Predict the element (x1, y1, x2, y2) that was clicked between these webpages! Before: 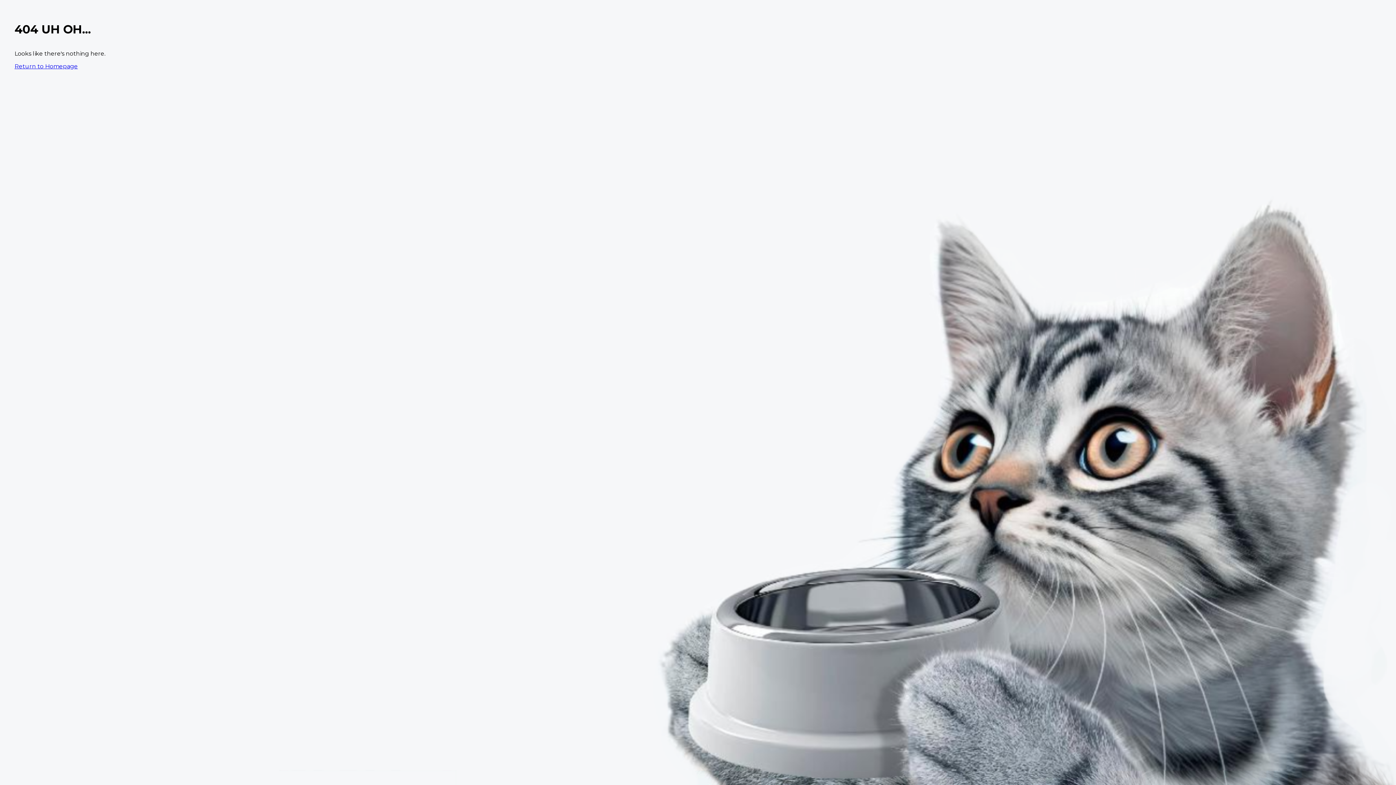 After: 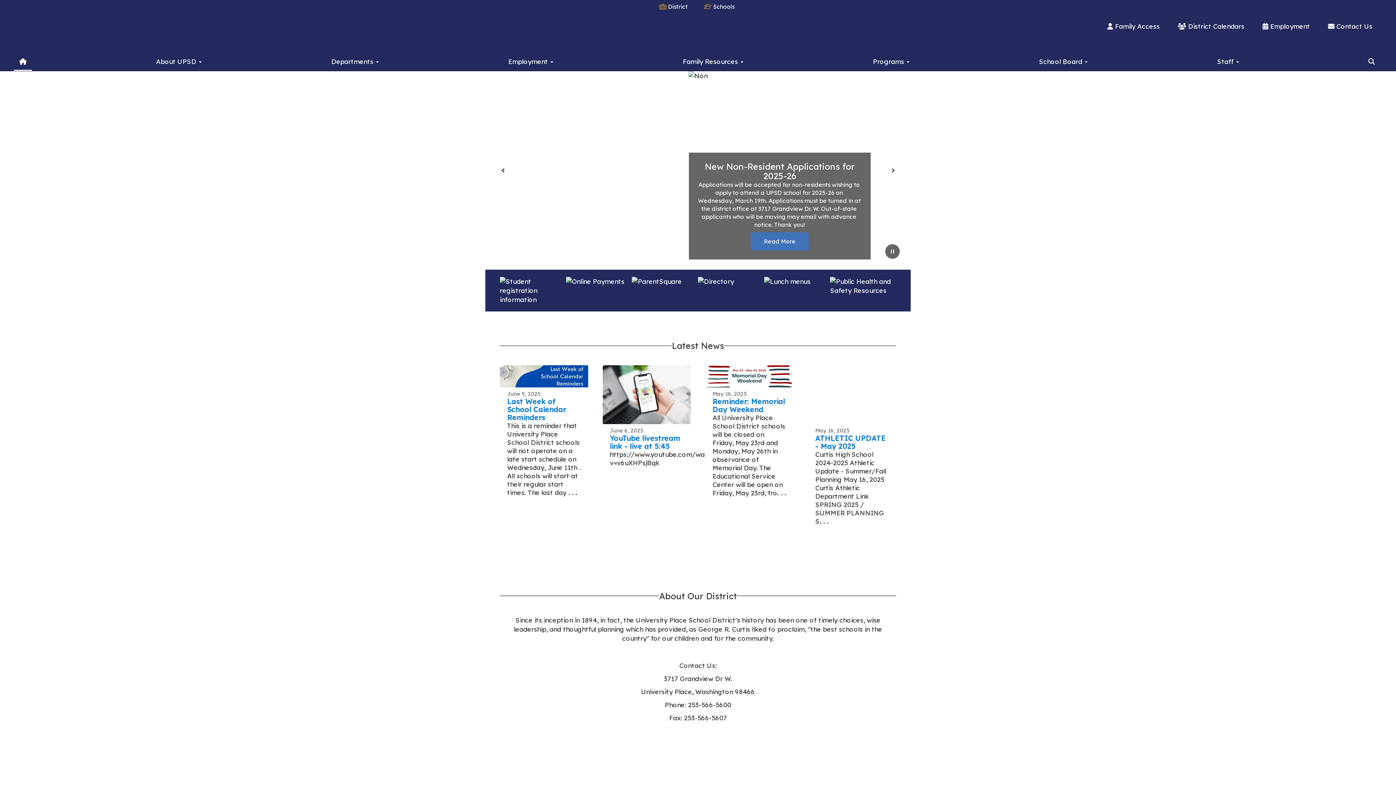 Action: label: Return to Homepage bbox: (14, 62, 77, 69)